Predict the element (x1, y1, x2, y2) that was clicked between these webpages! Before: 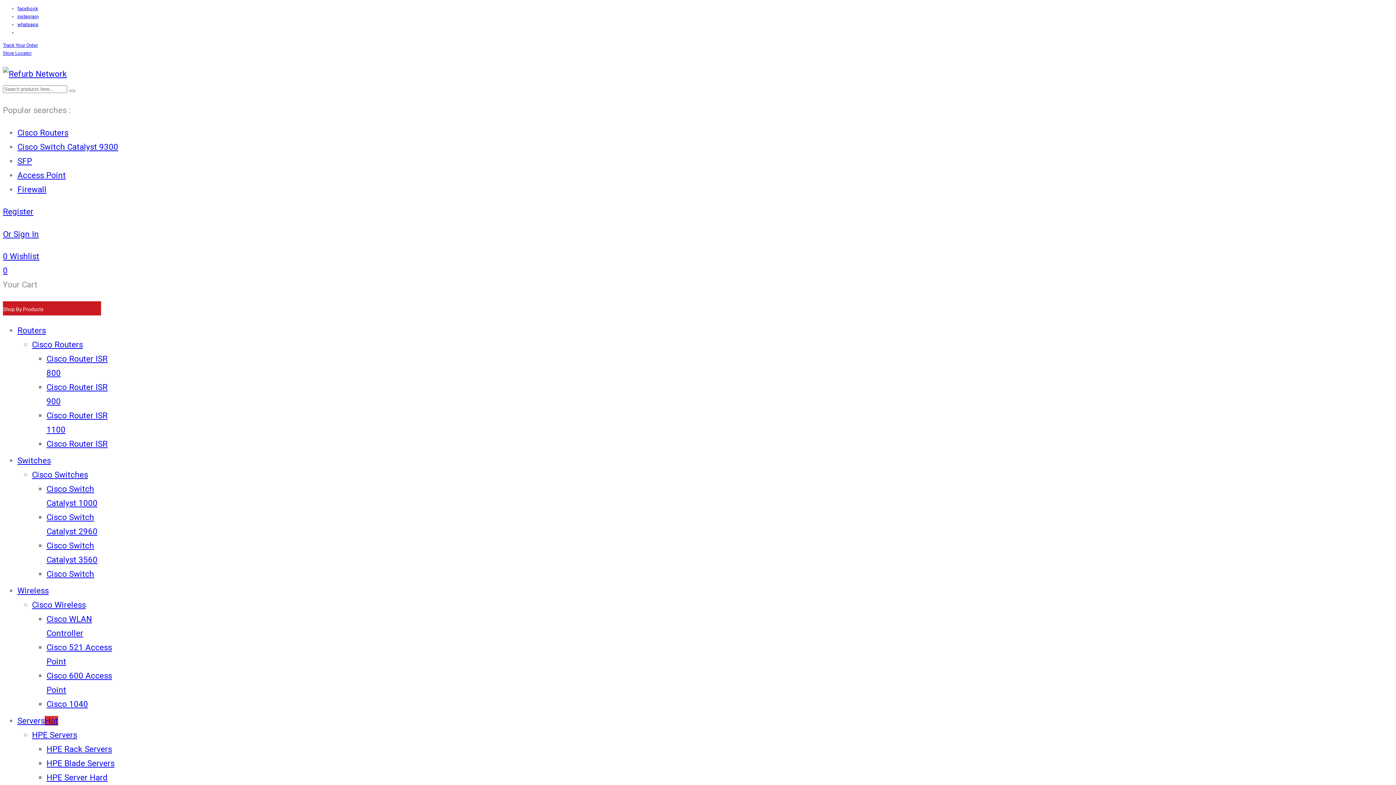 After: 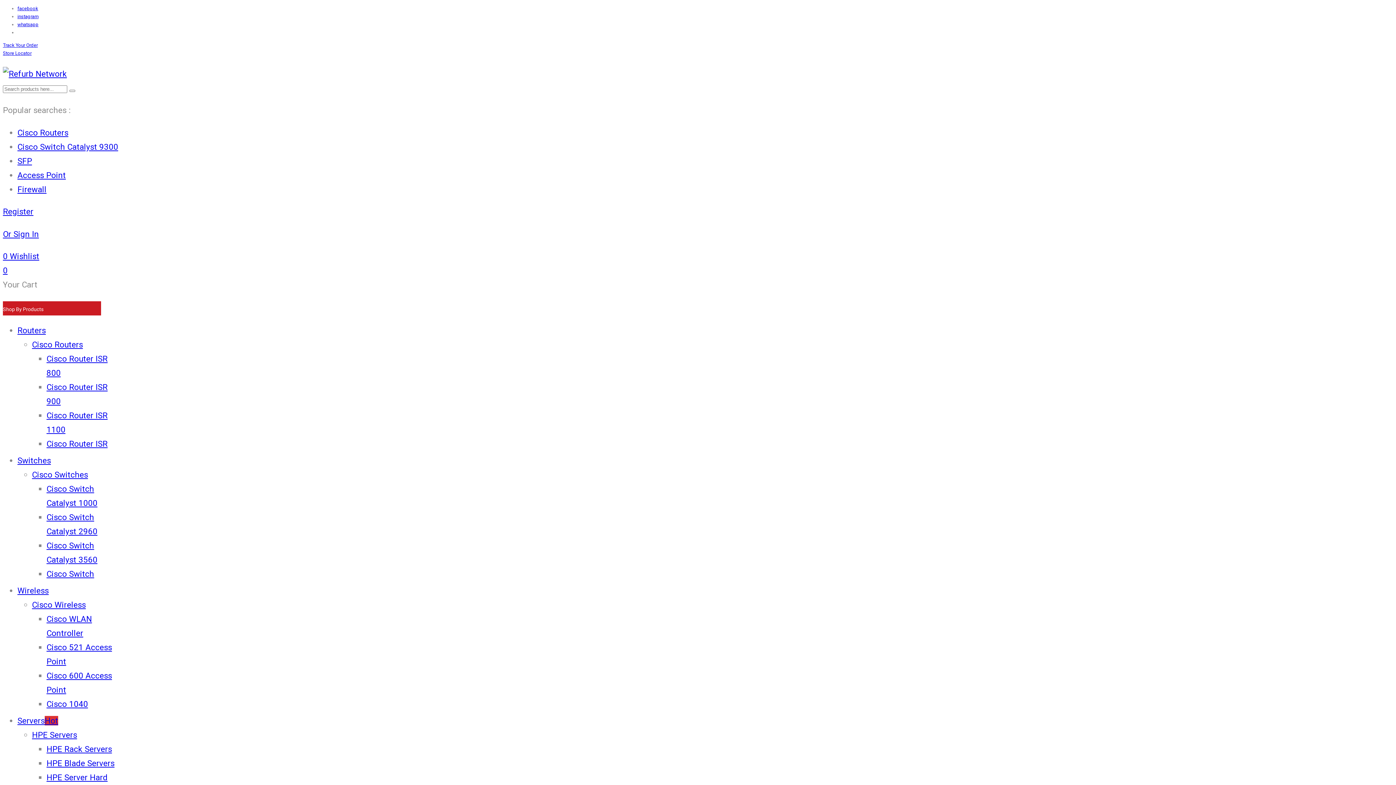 Action: label: Cisco Switches bbox: (32, 470, 88, 479)